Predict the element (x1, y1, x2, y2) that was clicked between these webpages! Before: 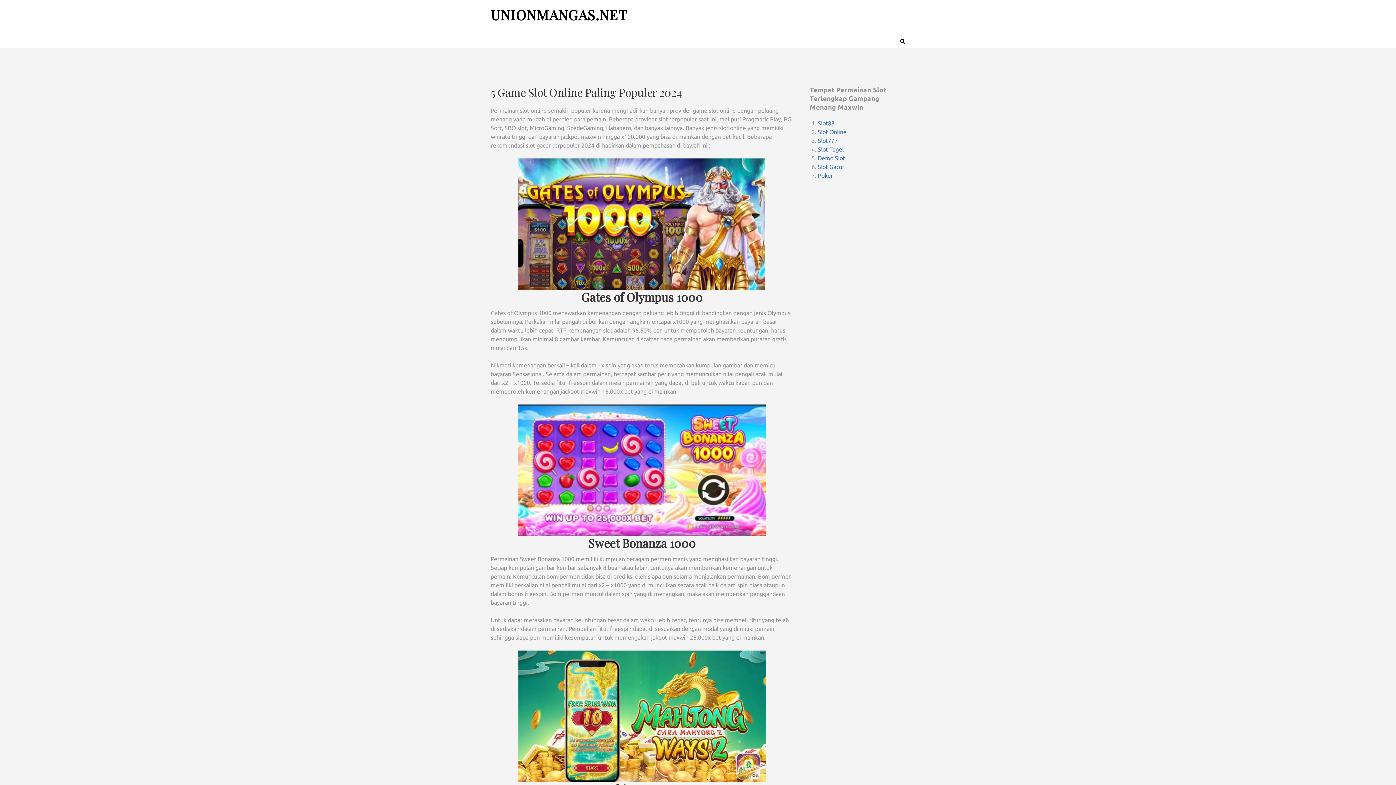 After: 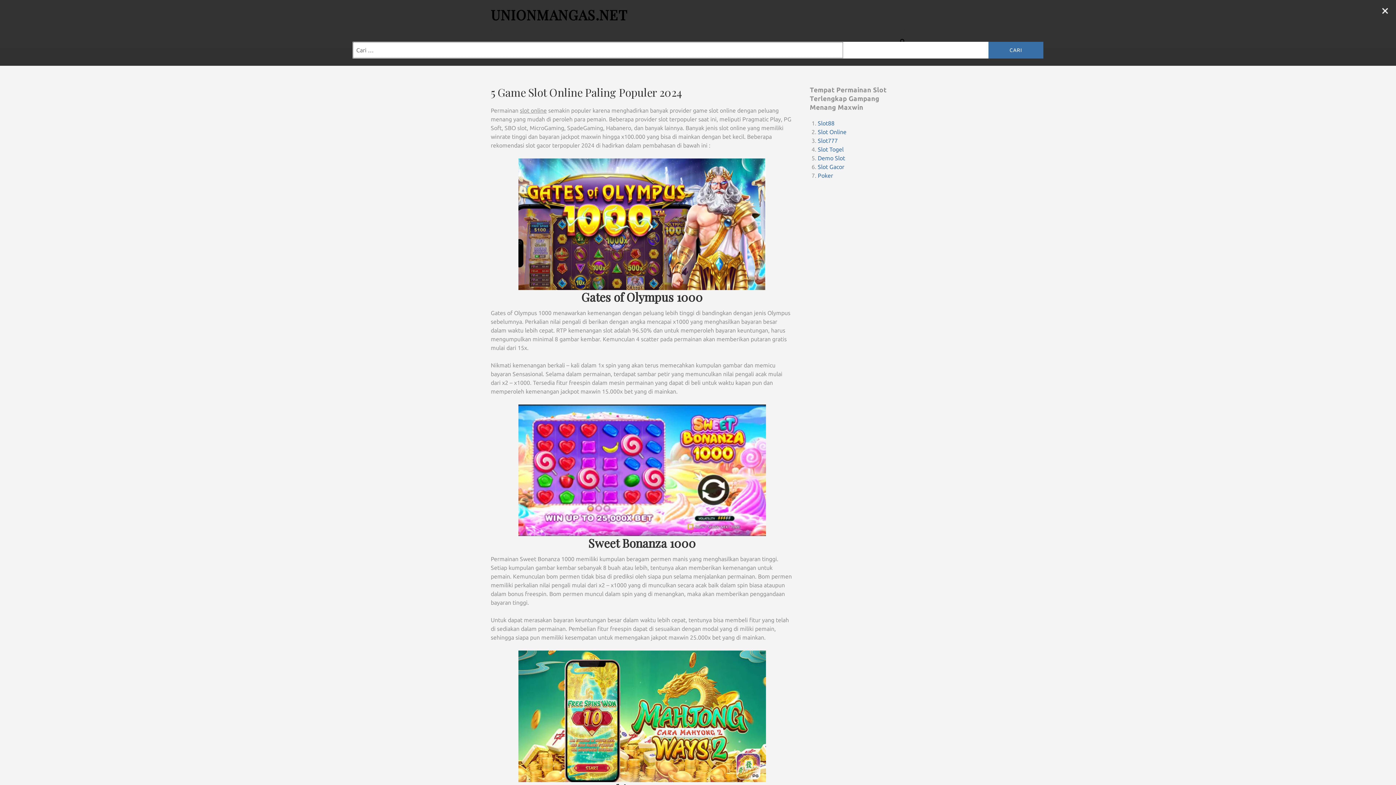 Action: bbox: (900, 37, 905, 45)